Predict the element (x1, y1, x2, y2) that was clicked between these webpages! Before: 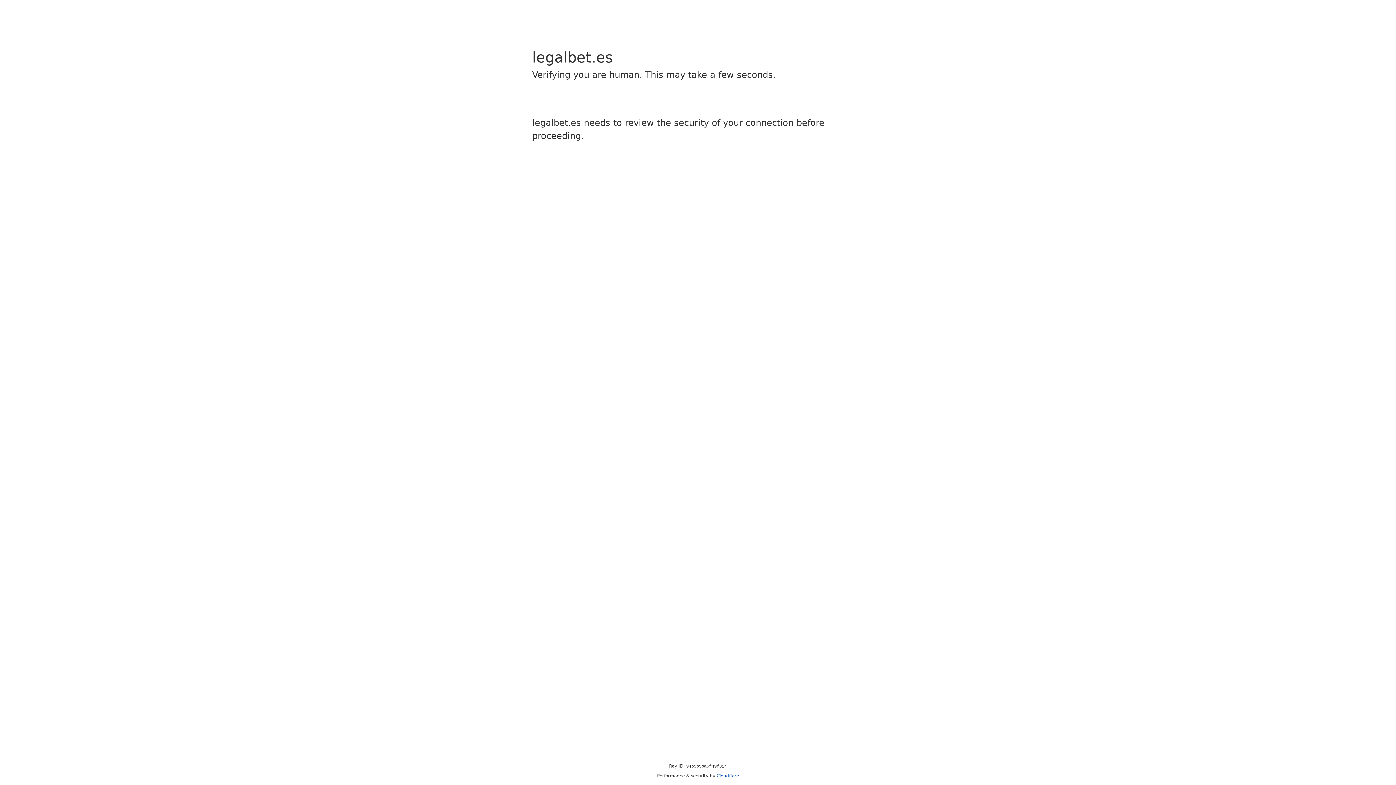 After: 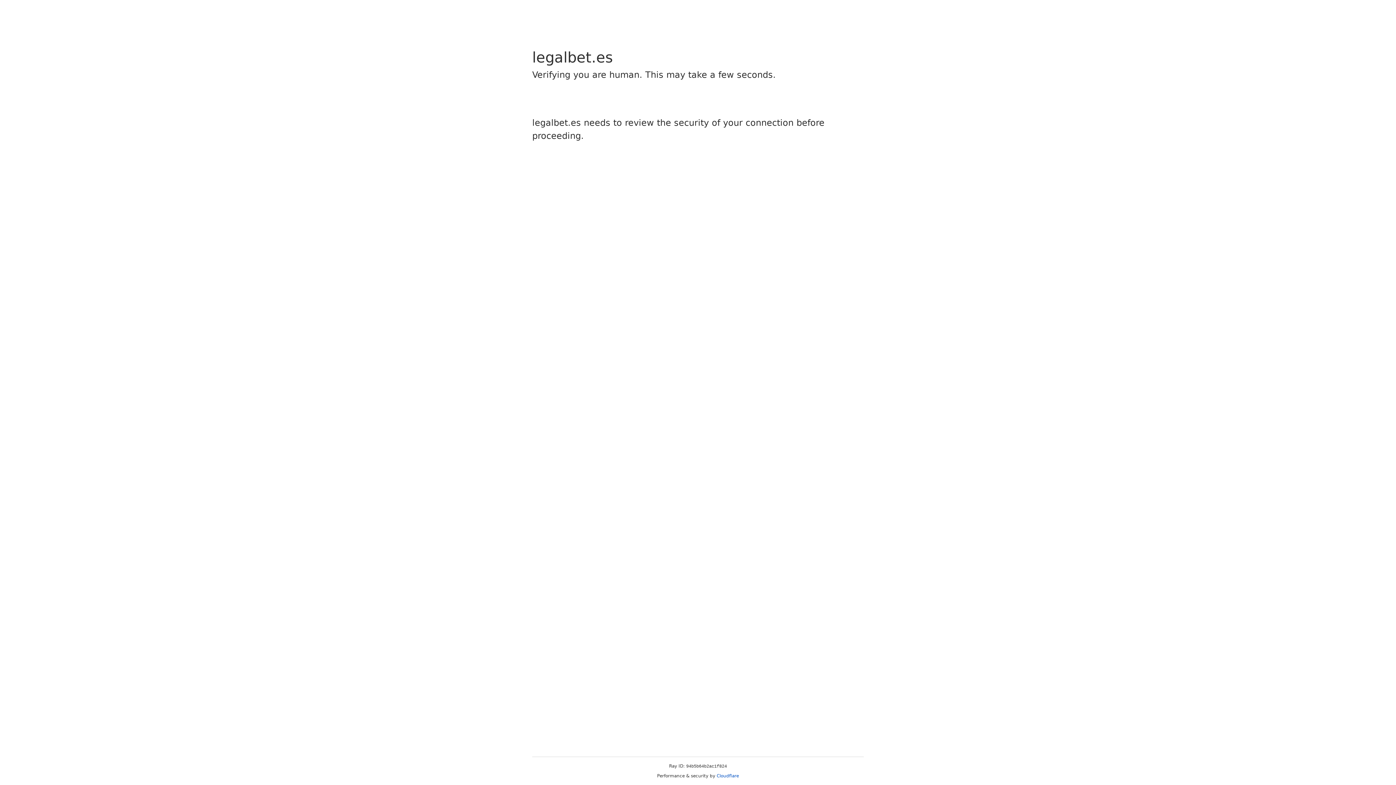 Action: label: Cloudflare bbox: (716, 773, 739, 778)